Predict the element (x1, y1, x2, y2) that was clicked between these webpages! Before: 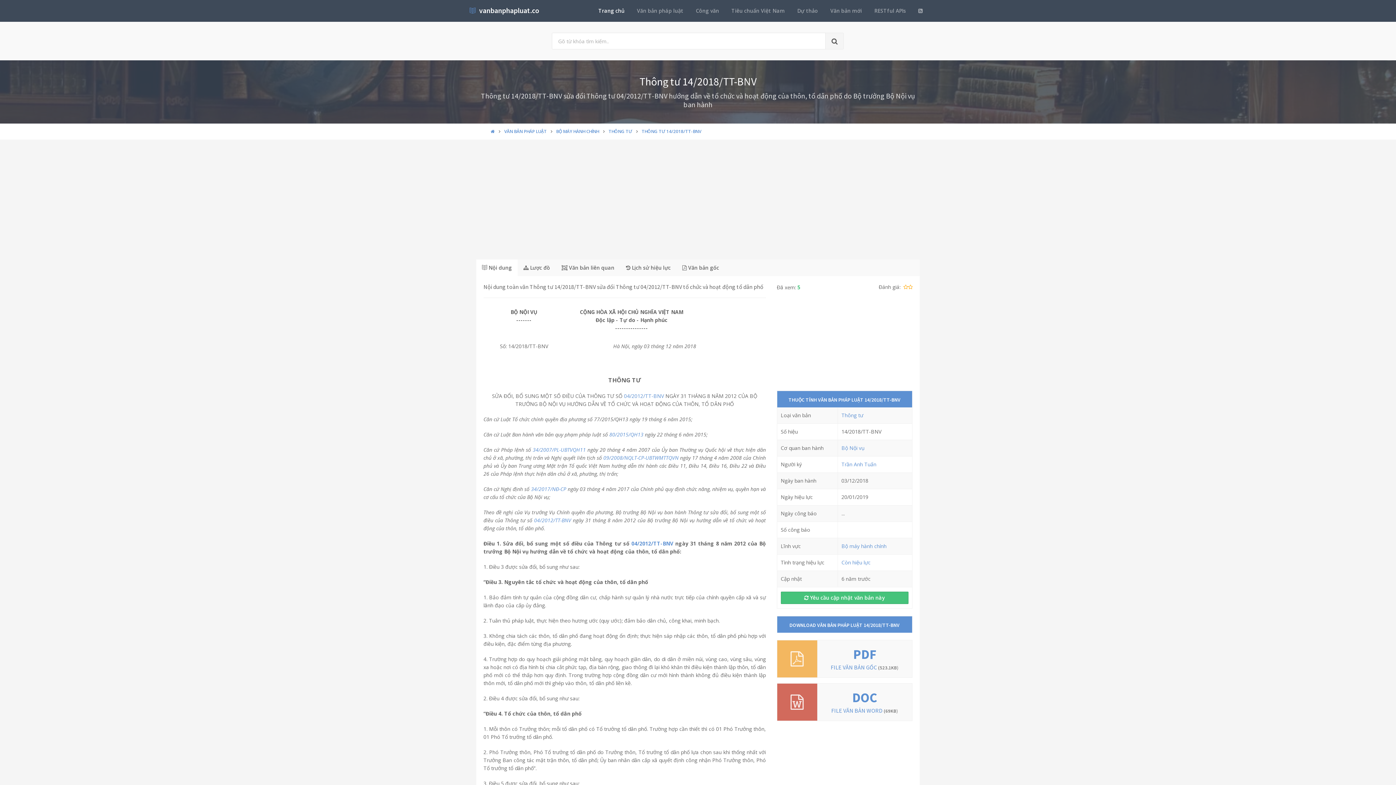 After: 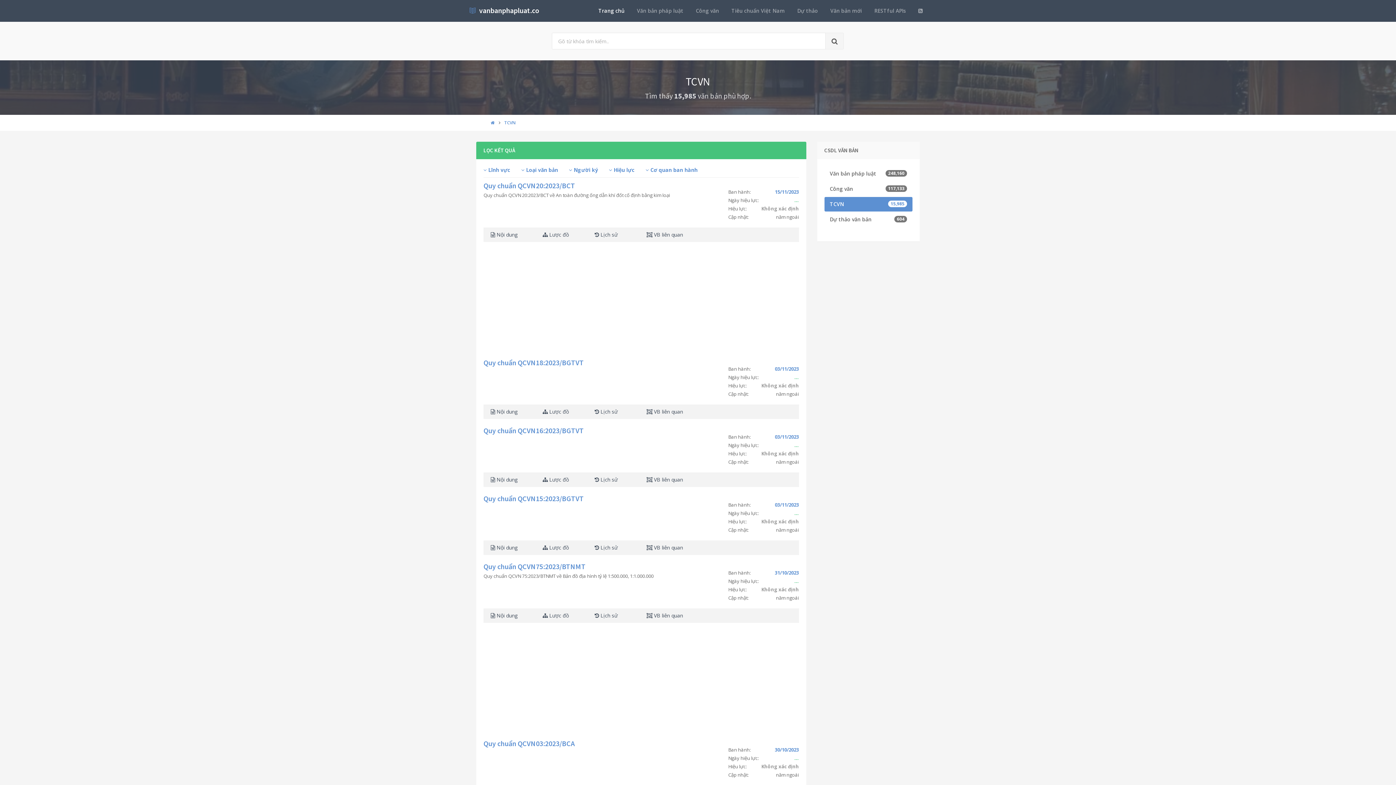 Action: bbox: (727, 4, 789, 17) label: Tiêu chuẩn Việt Nam